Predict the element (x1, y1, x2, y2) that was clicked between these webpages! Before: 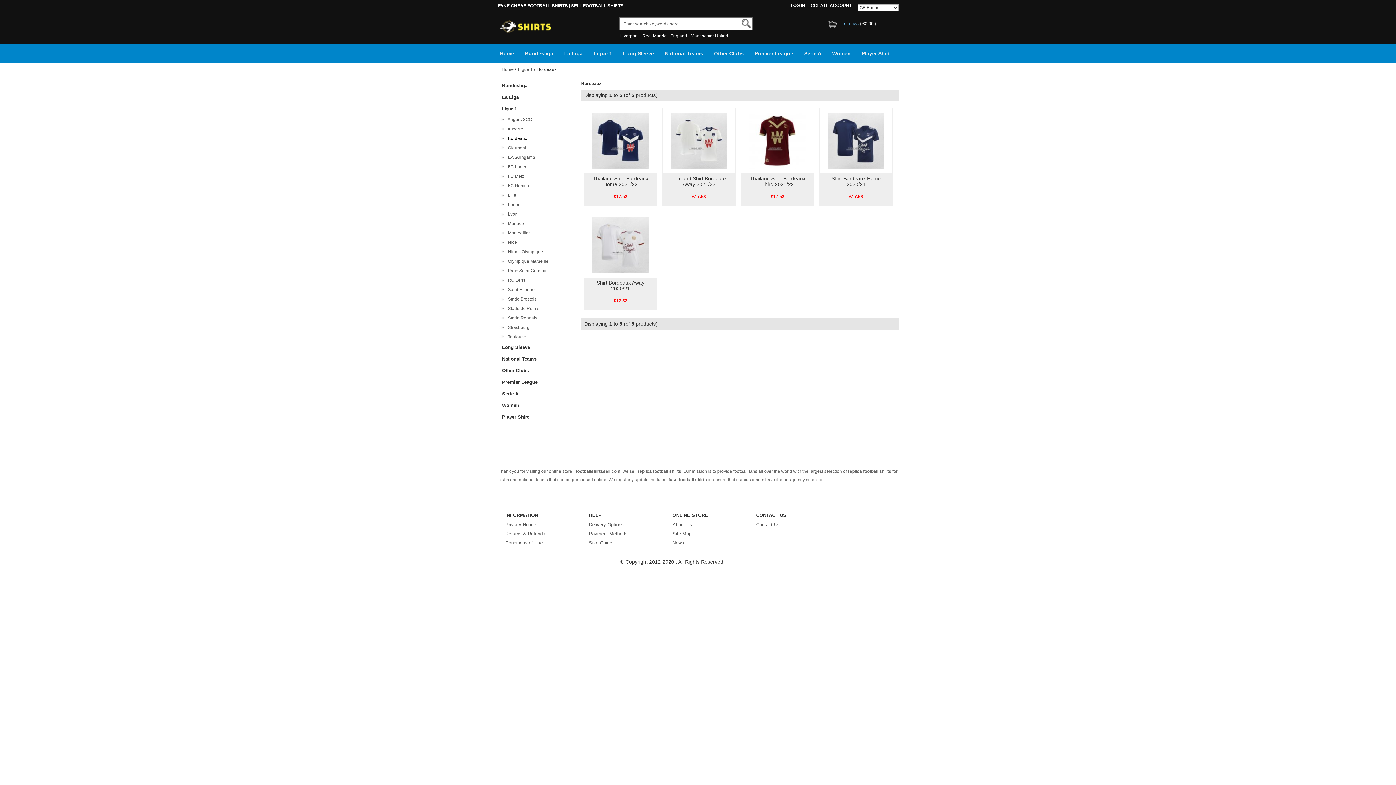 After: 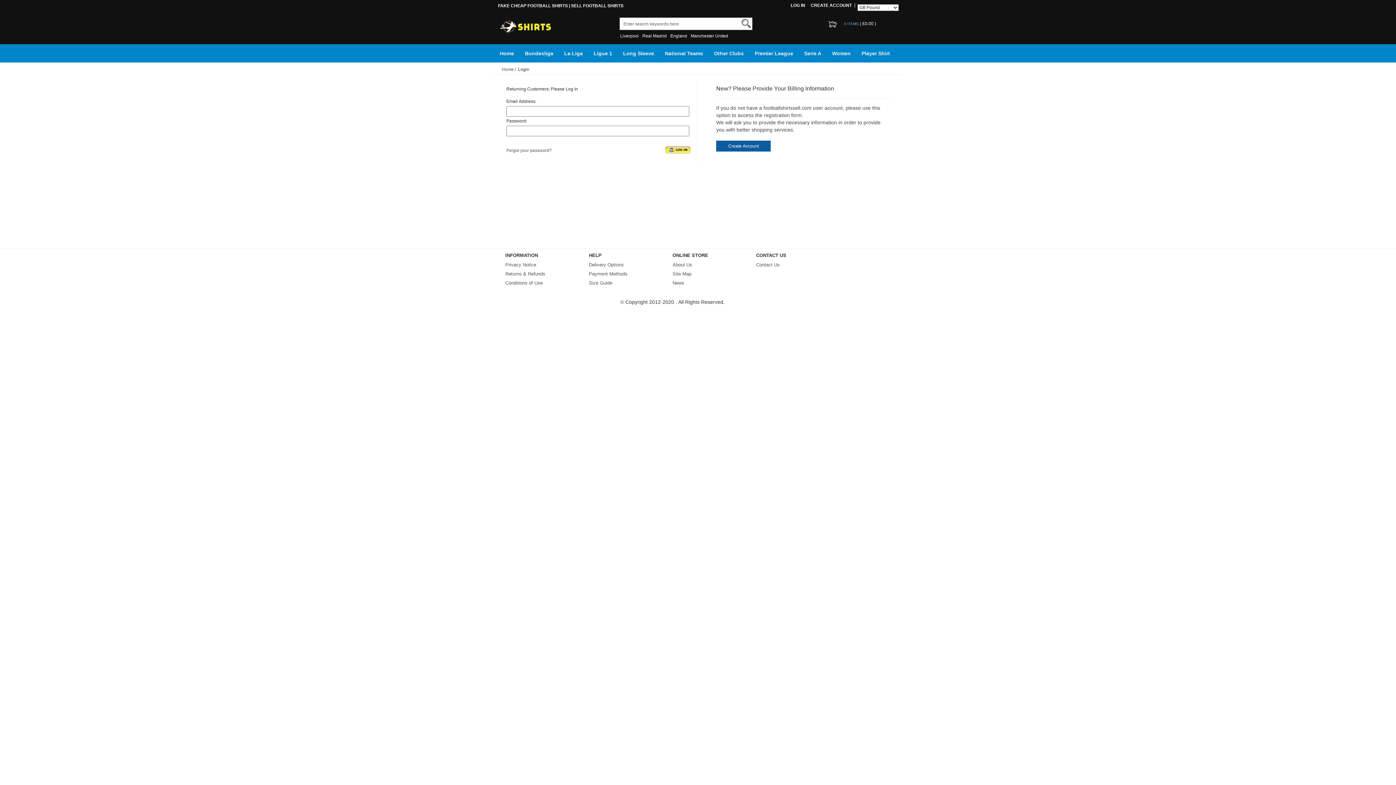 Action: label: LOG IN bbox: (790, 2, 805, 8)